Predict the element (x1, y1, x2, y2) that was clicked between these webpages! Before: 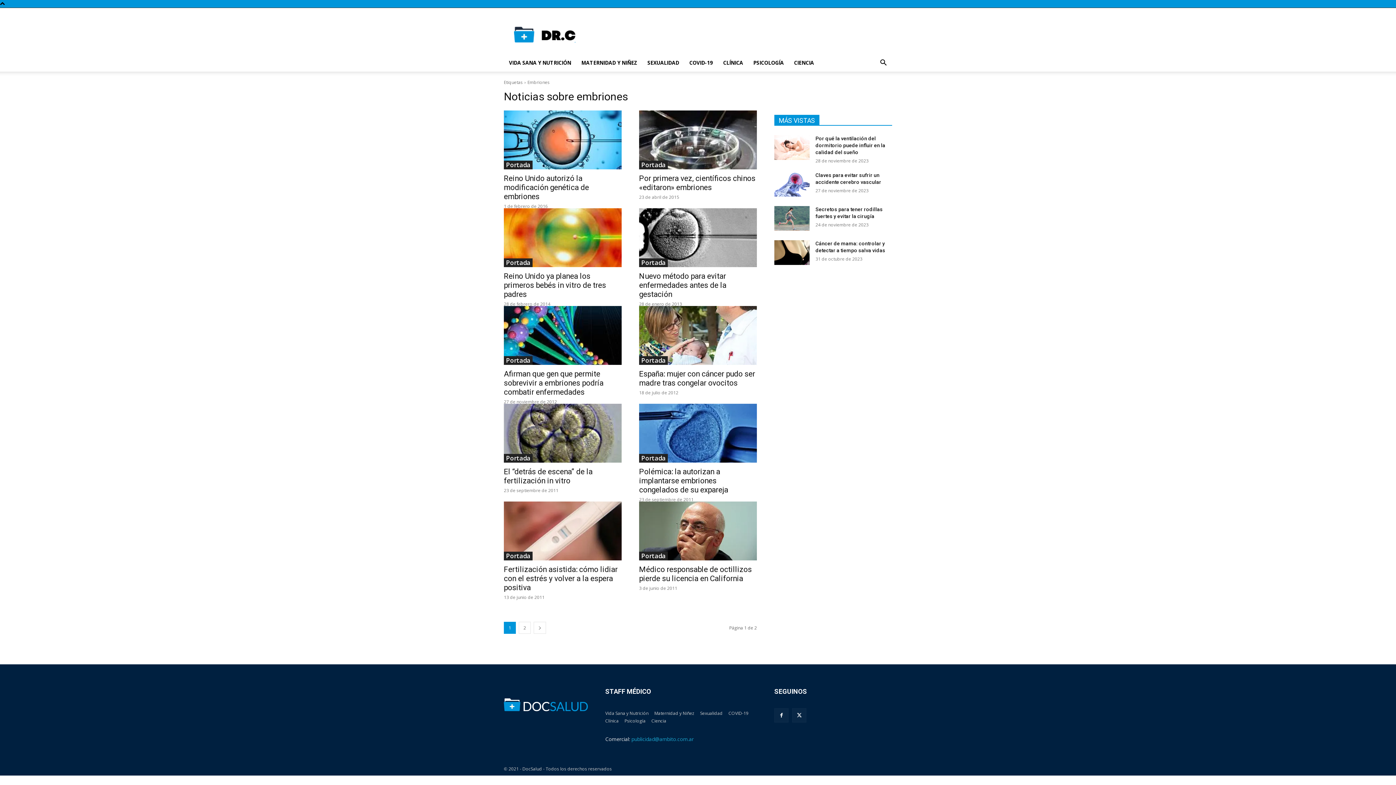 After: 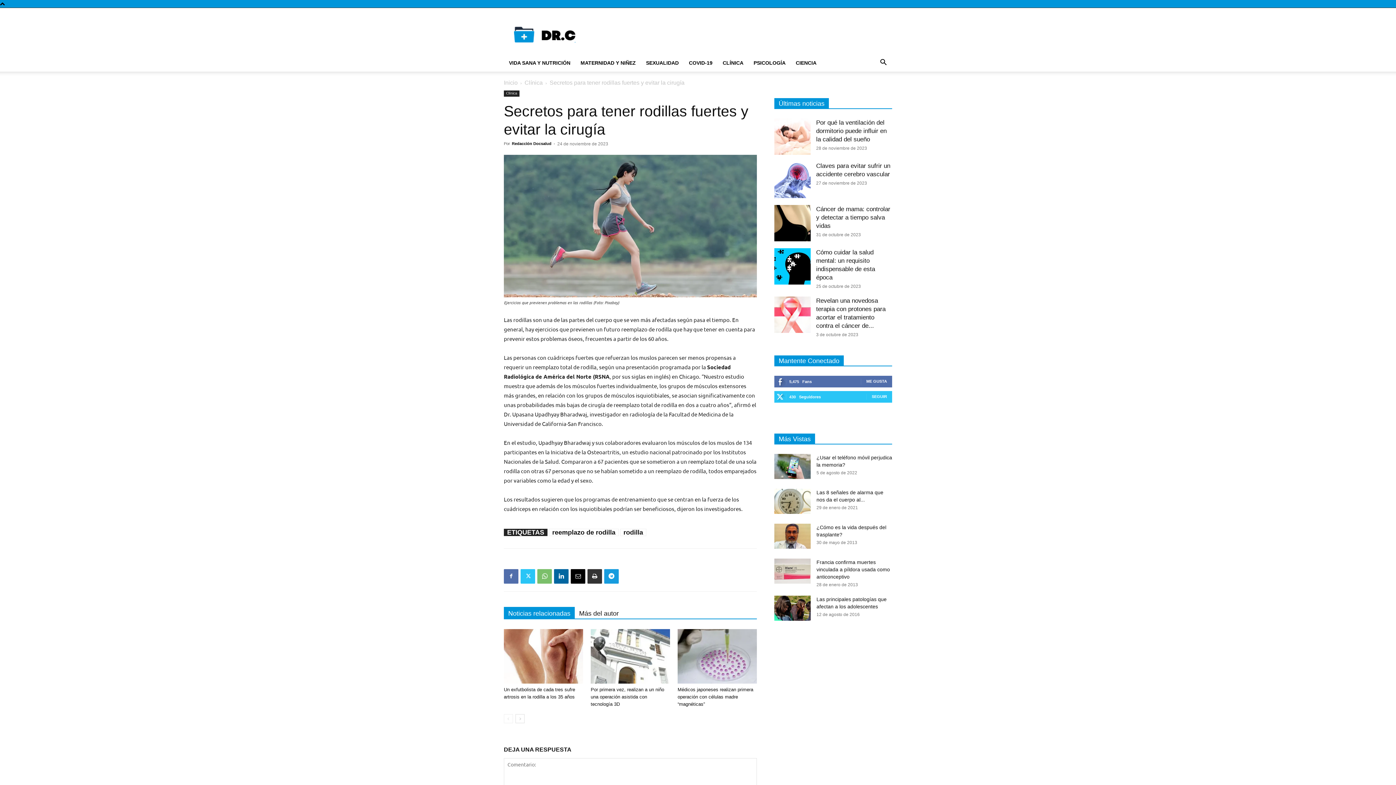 Action: bbox: (774, 206, 809, 230)